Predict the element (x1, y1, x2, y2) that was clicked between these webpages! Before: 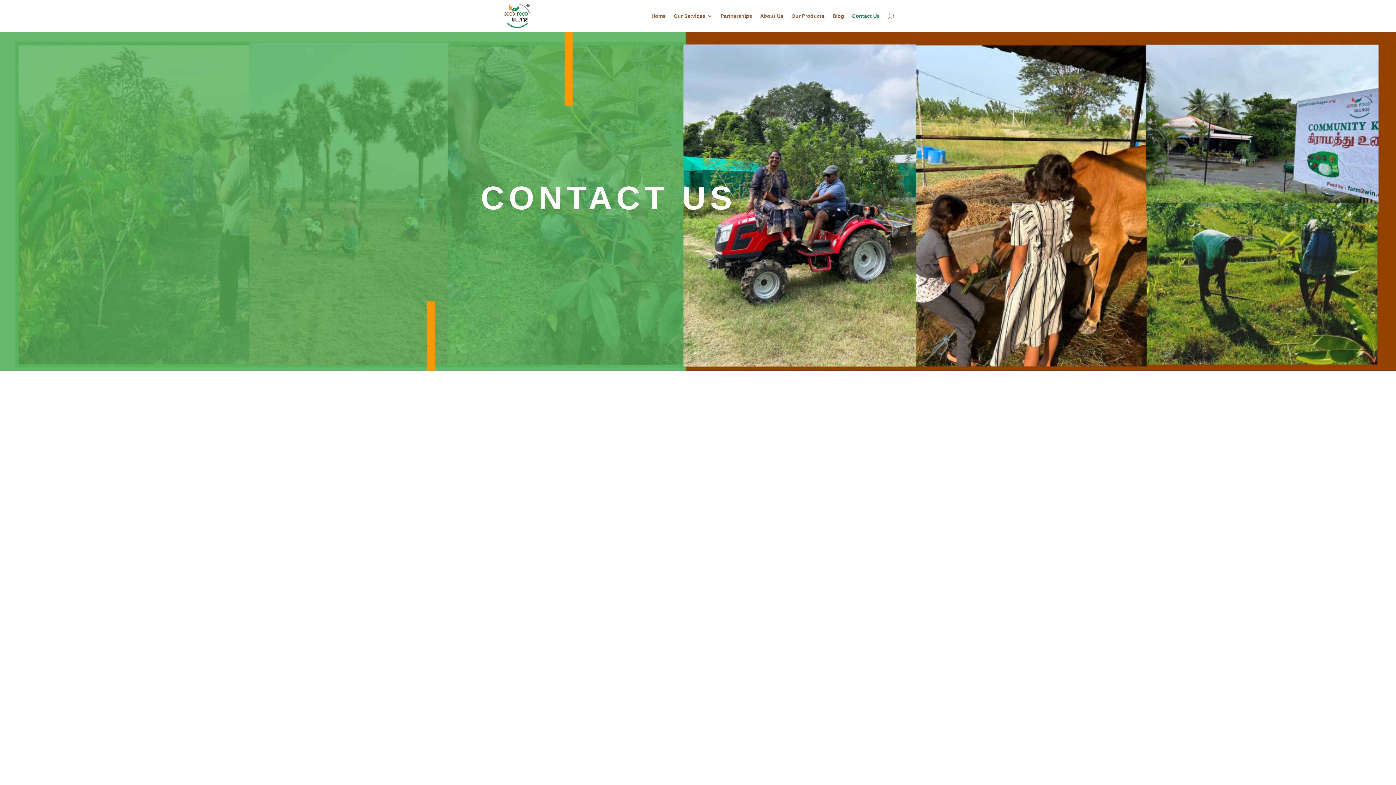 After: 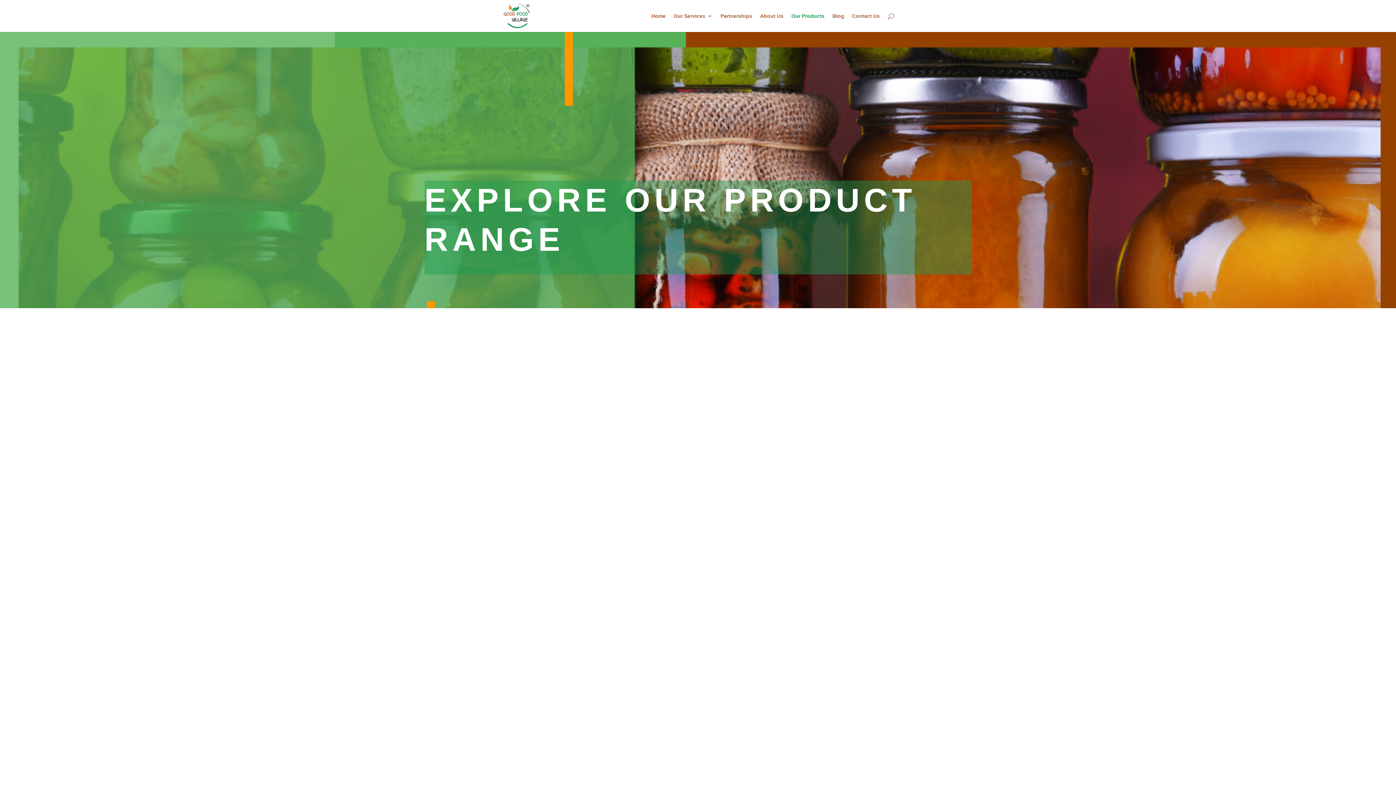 Action: bbox: (791, 13, 824, 32) label: Our Products